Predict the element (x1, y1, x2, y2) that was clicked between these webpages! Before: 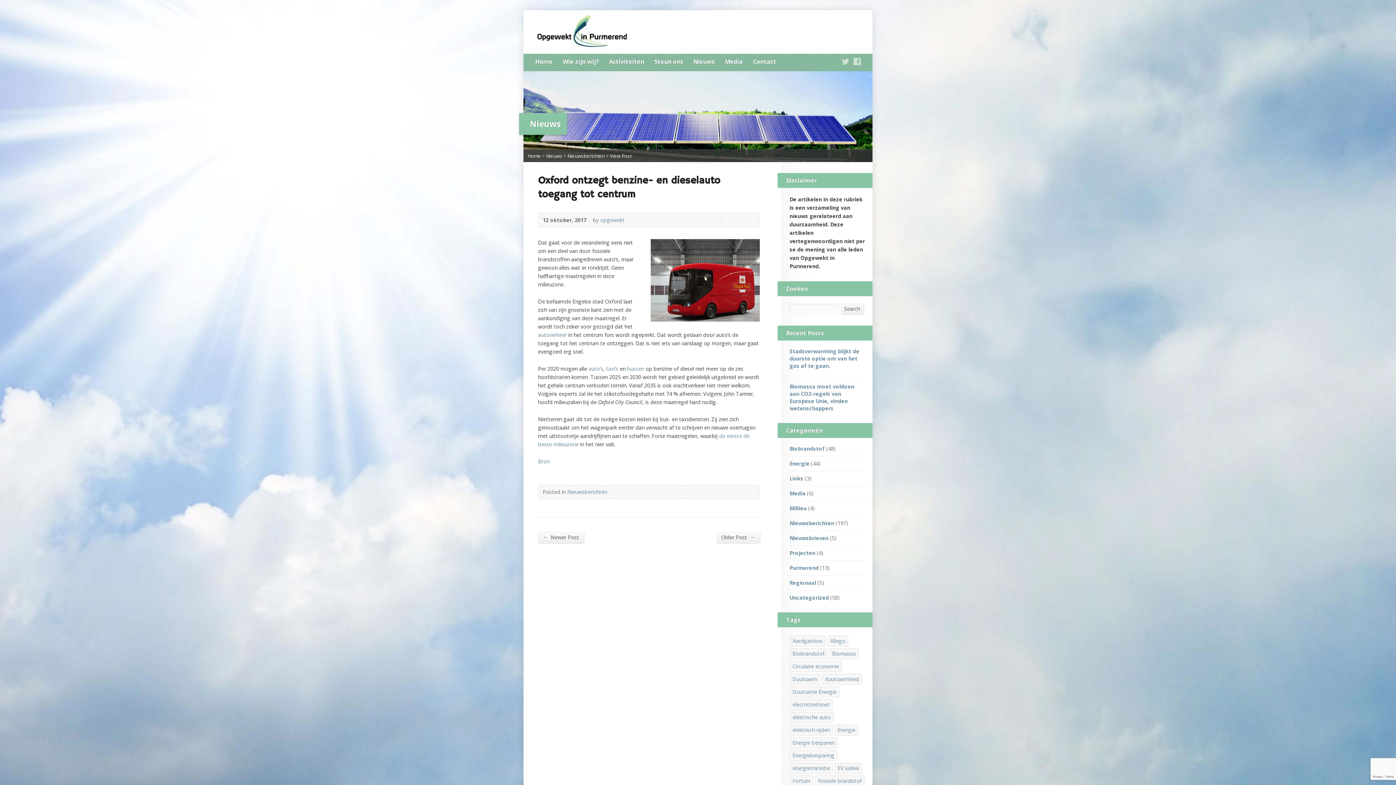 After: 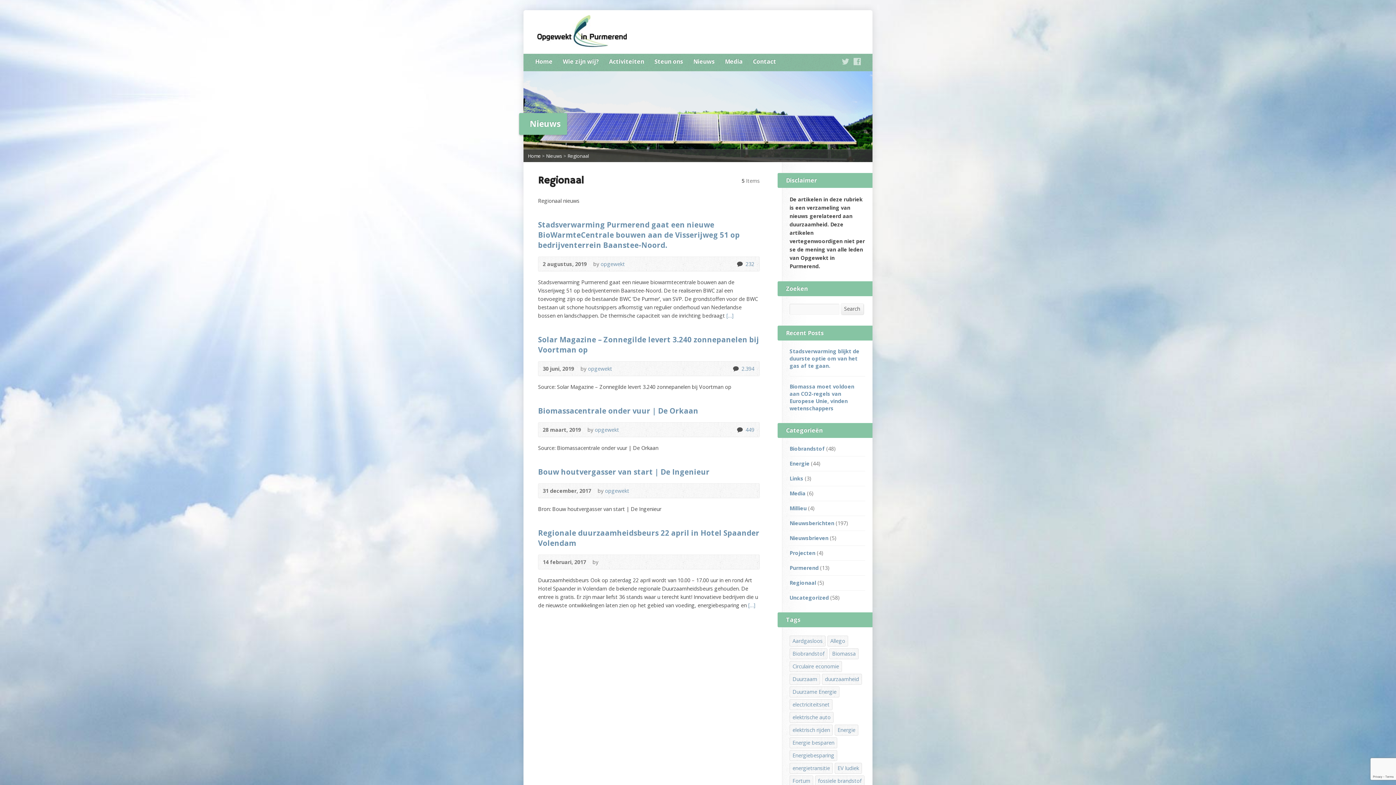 Action: label: Regionaal bbox: (789, 579, 816, 586)